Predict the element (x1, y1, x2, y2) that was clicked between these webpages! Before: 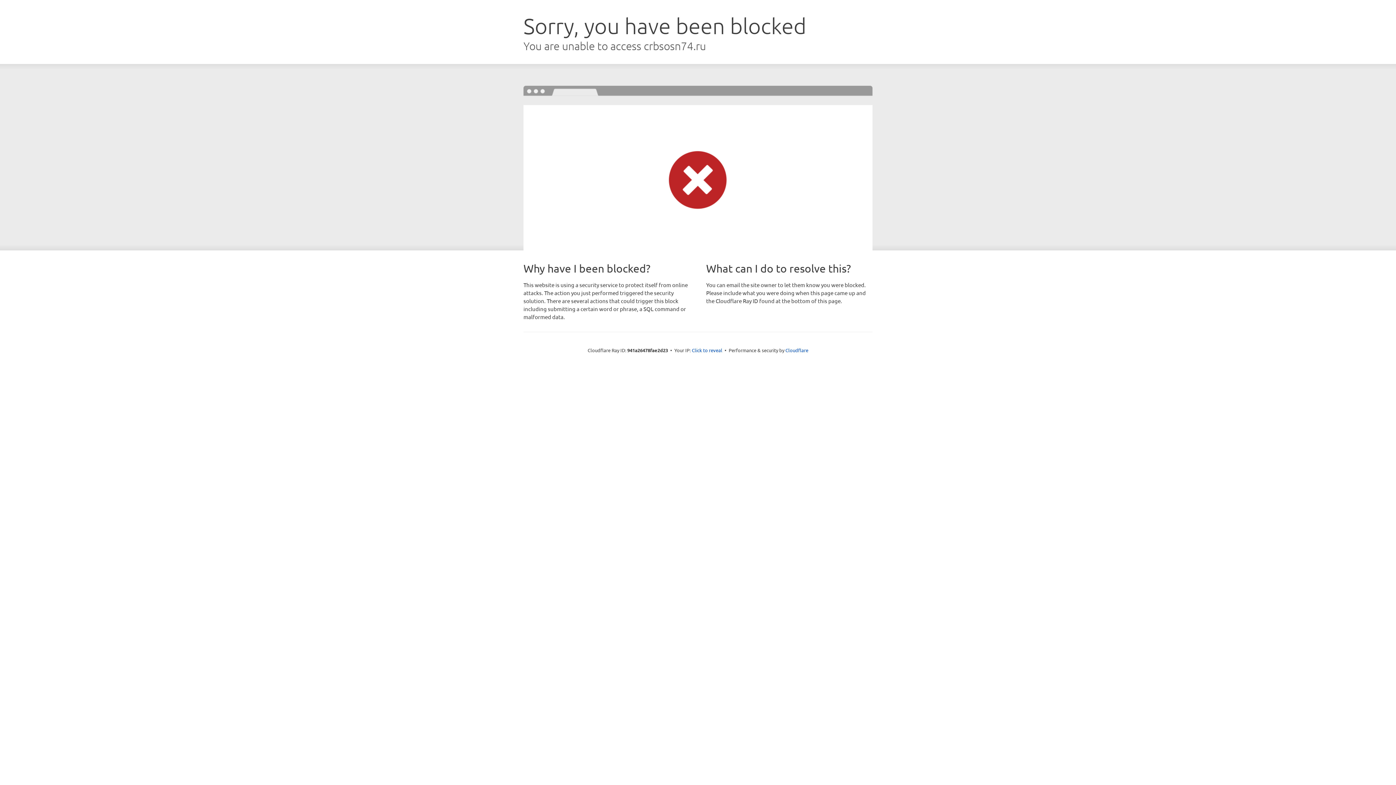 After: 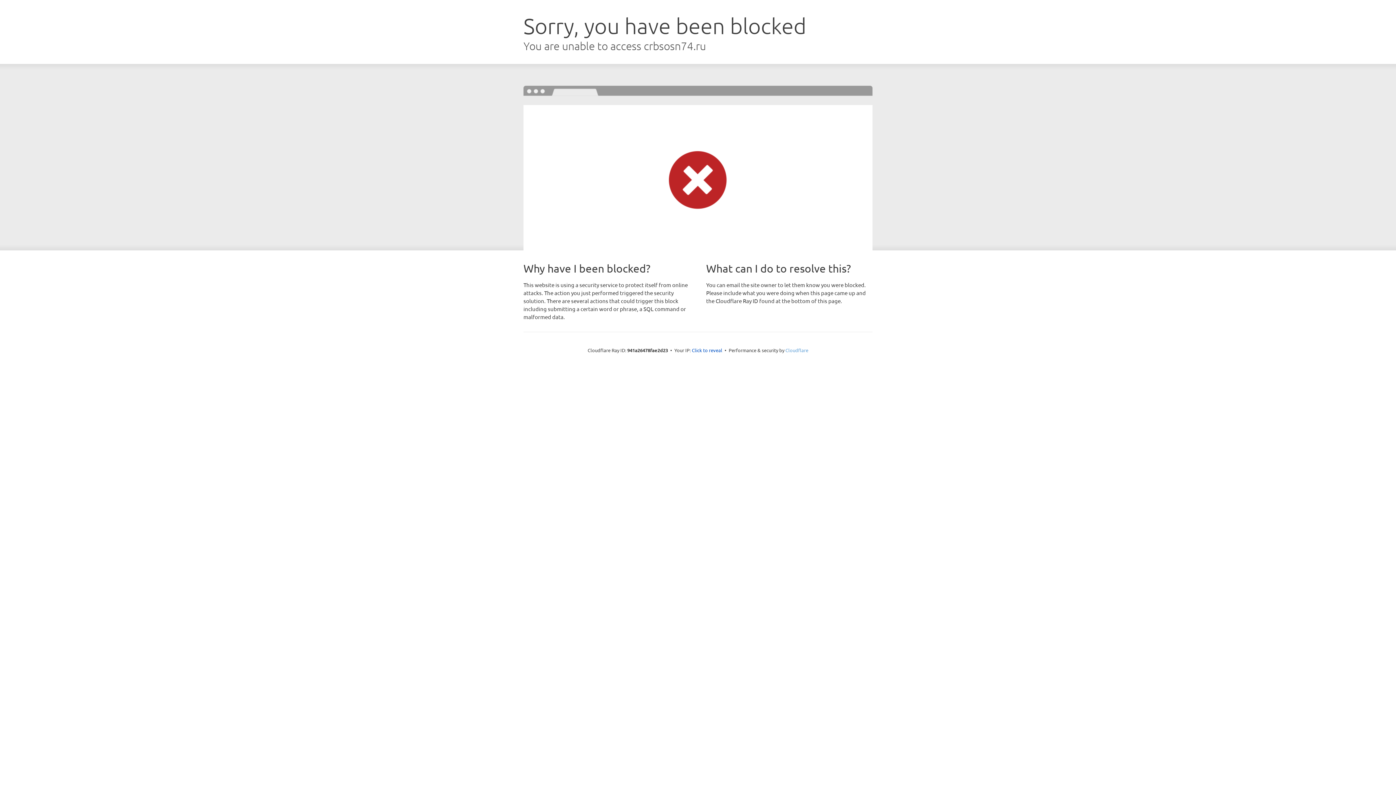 Action: label: Cloudflare bbox: (785, 347, 808, 353)